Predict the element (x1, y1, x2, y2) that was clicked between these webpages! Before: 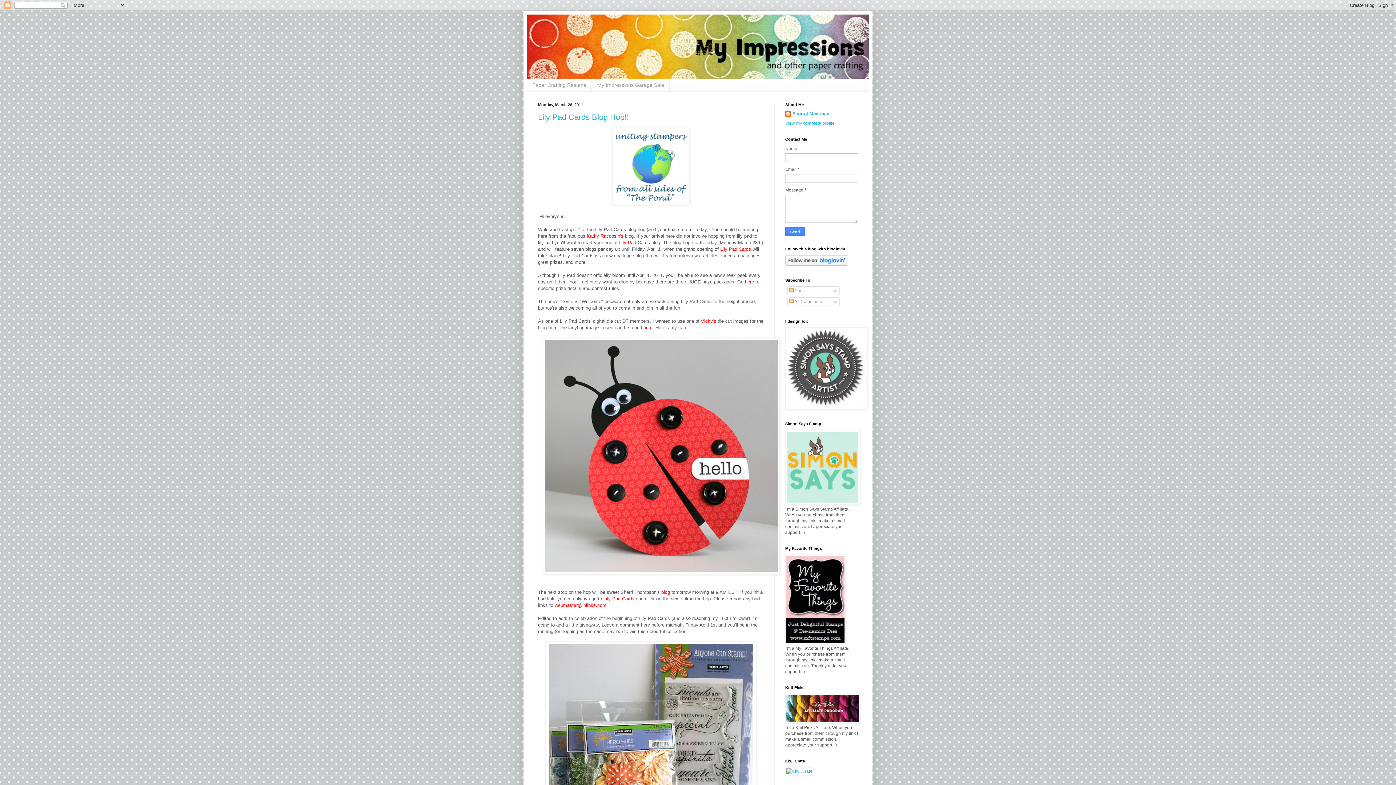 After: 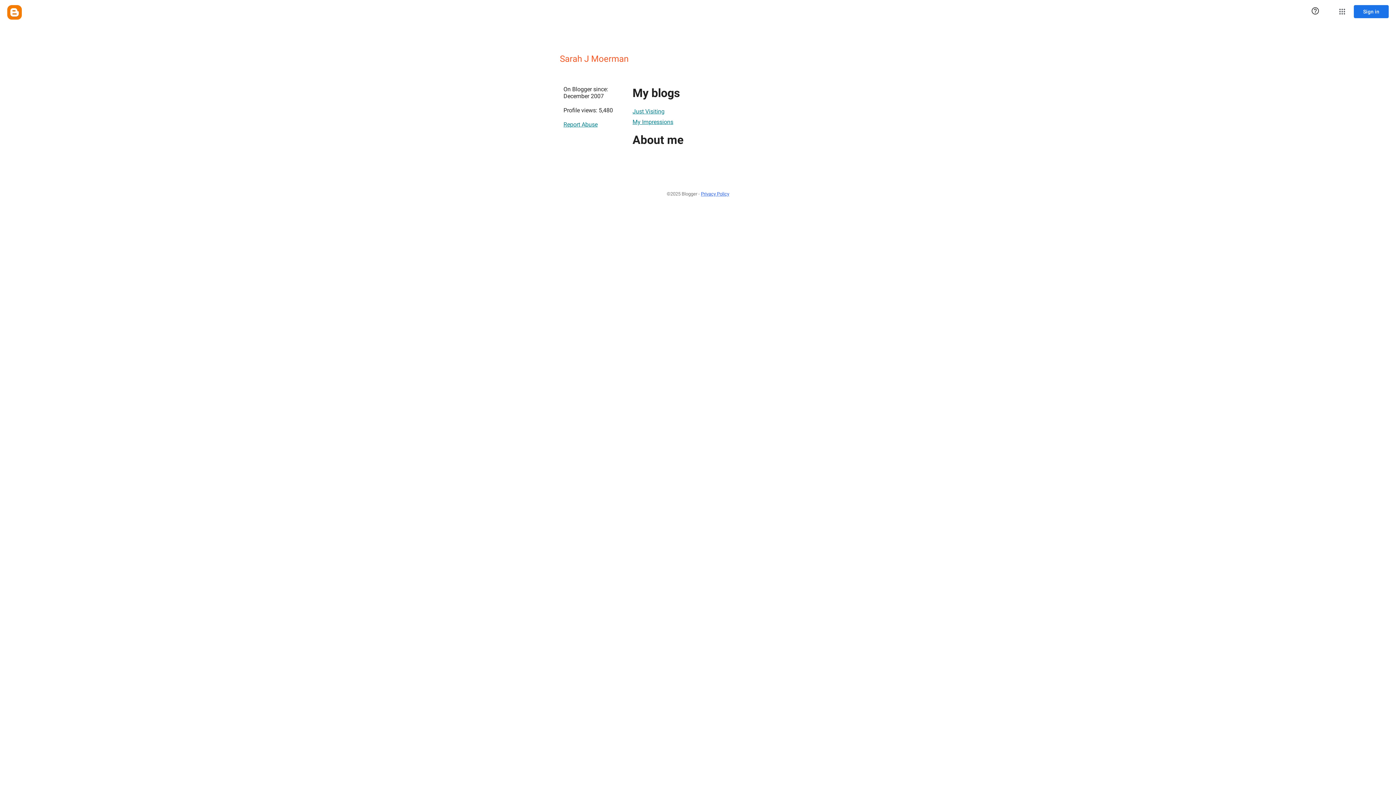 Action: label: View my complete profile bbox: (785, 120, 834, 125)